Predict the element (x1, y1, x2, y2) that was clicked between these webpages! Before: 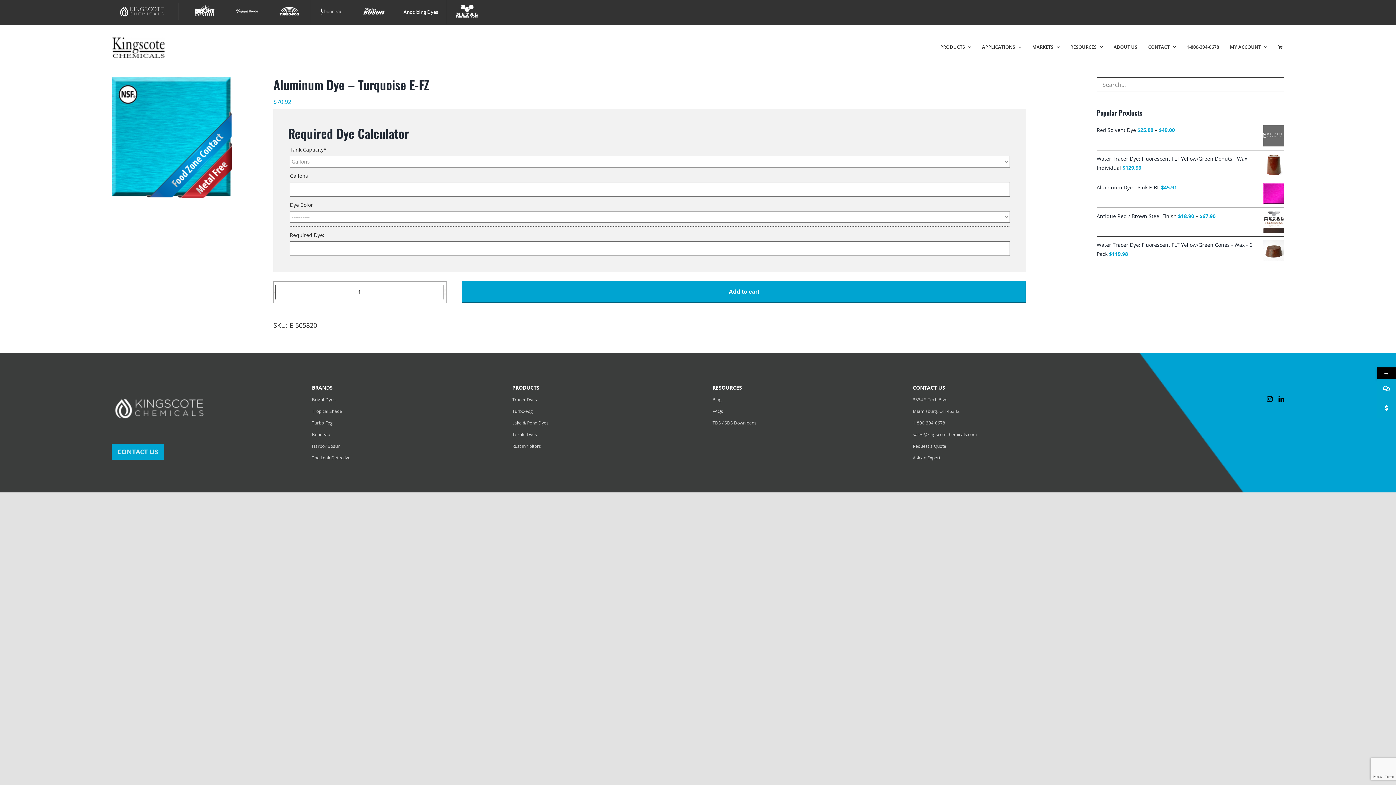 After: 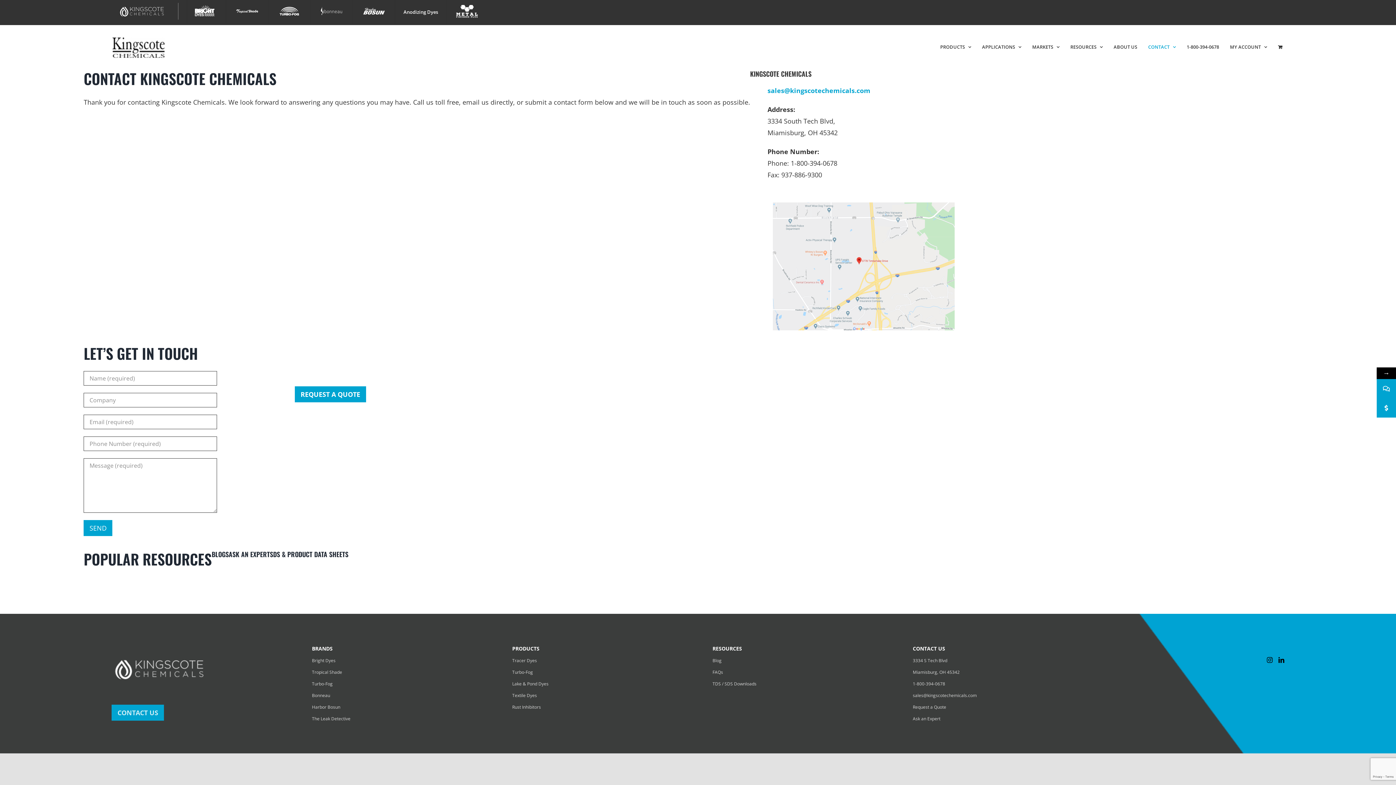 Action: bbox: (1148, 24, 1176, 69) label: CONTACT